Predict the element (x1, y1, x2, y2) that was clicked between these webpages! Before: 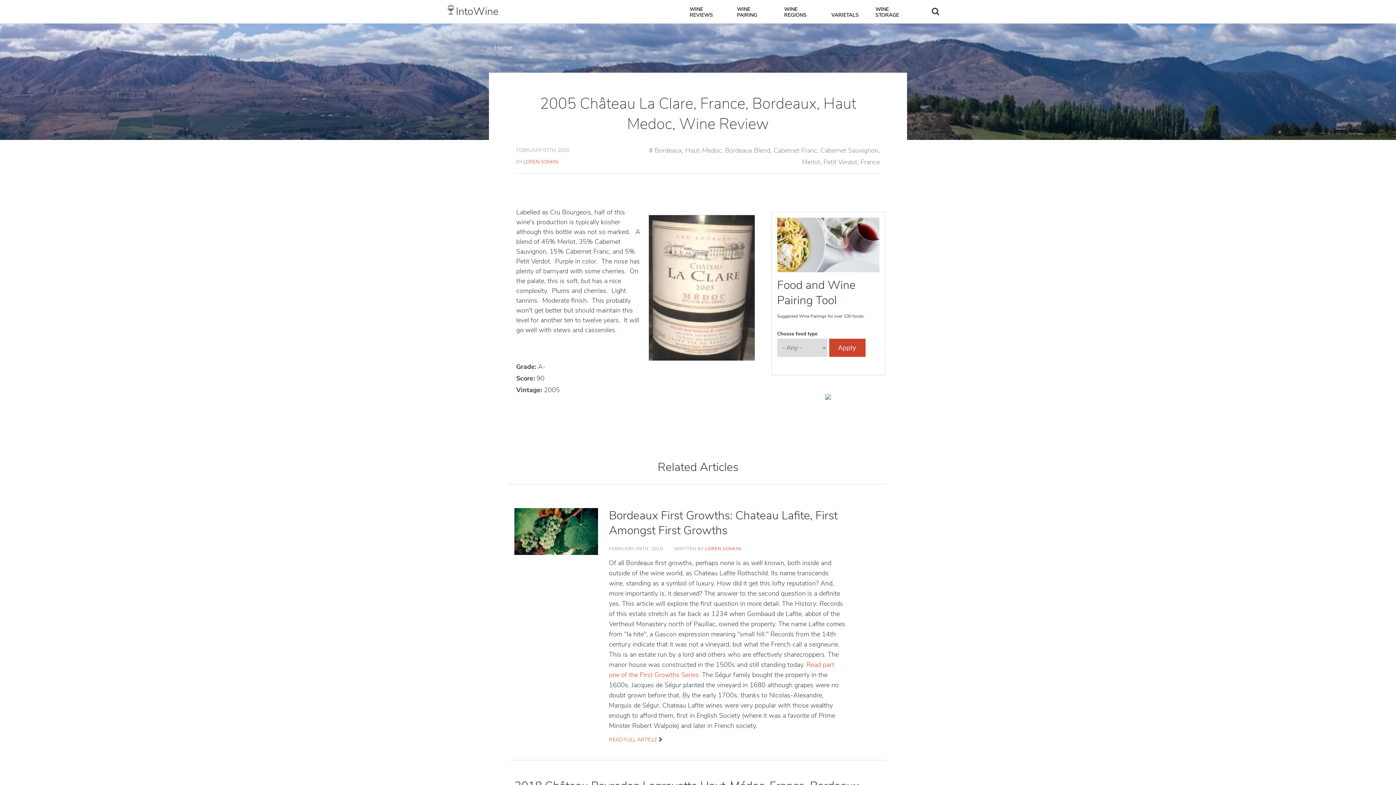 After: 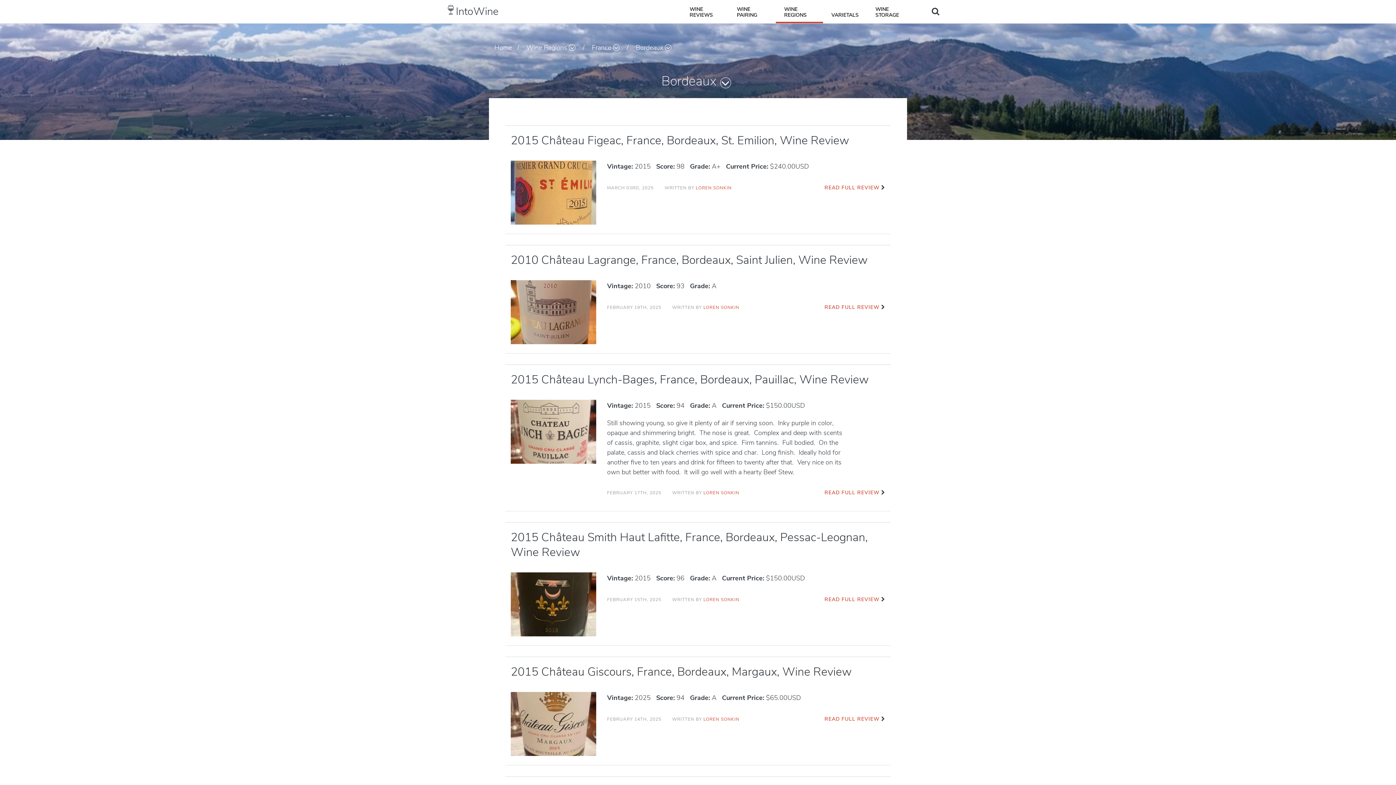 Action: bbox: (654, 146, 682, 155) label: Bordeaux